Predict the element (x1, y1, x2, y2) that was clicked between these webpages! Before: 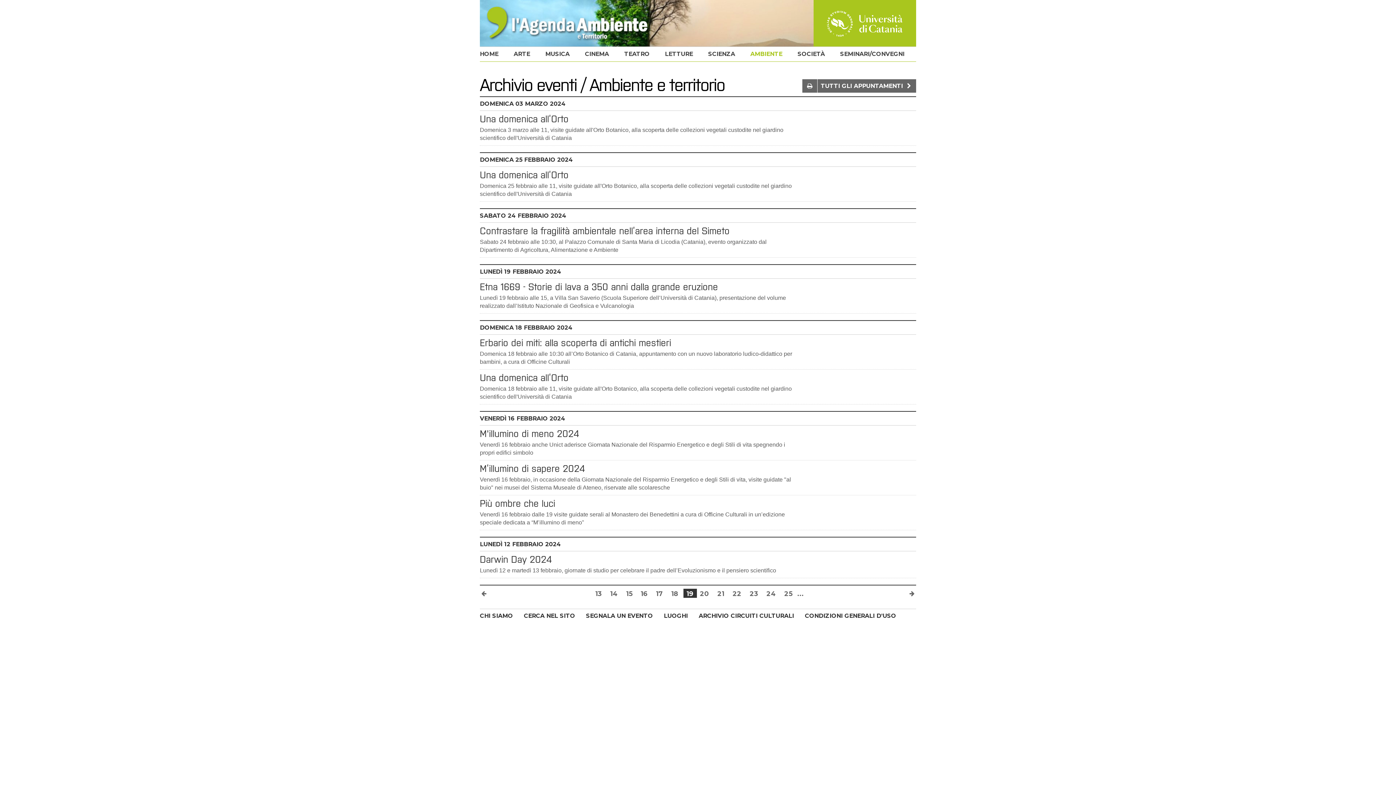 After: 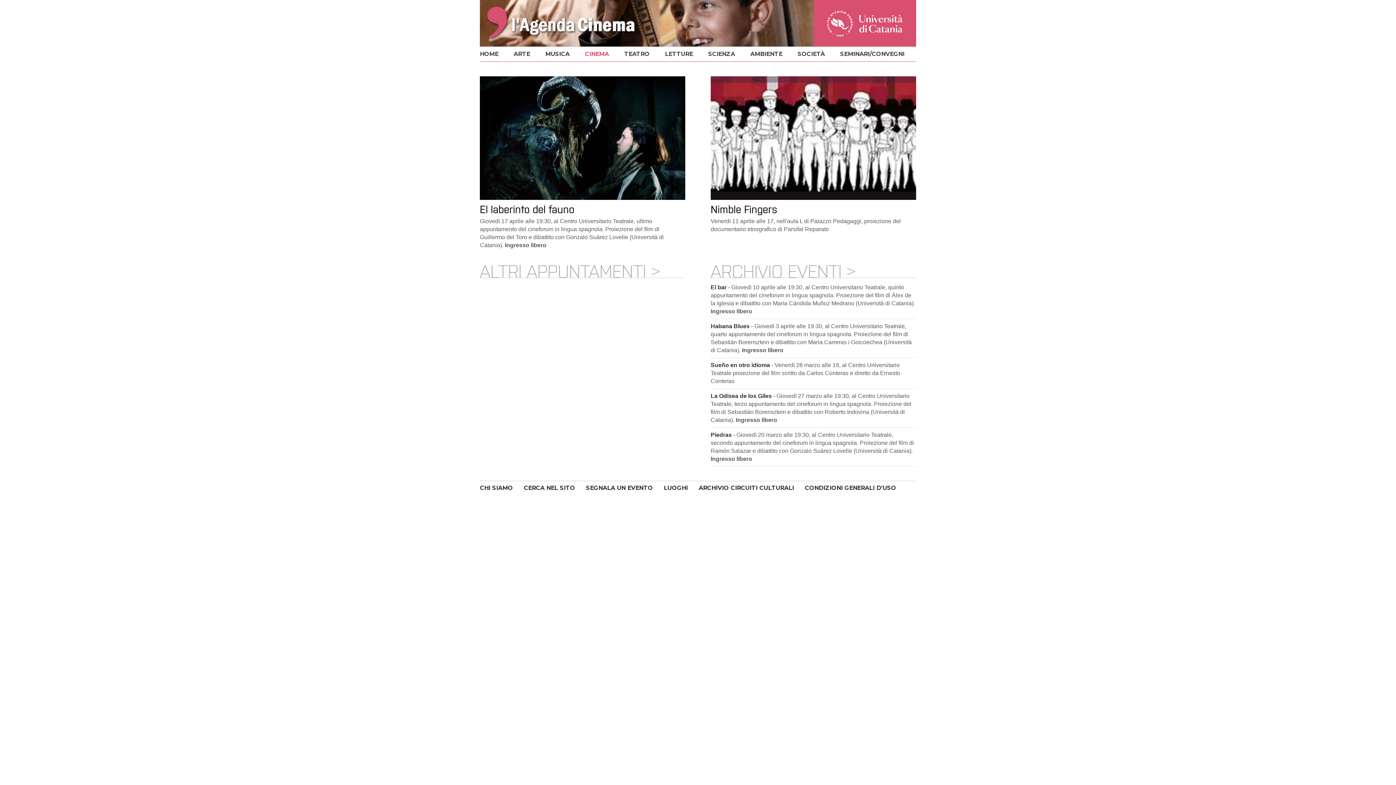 Action: bbox: (577, 46, 616, 61) label: CINEMA